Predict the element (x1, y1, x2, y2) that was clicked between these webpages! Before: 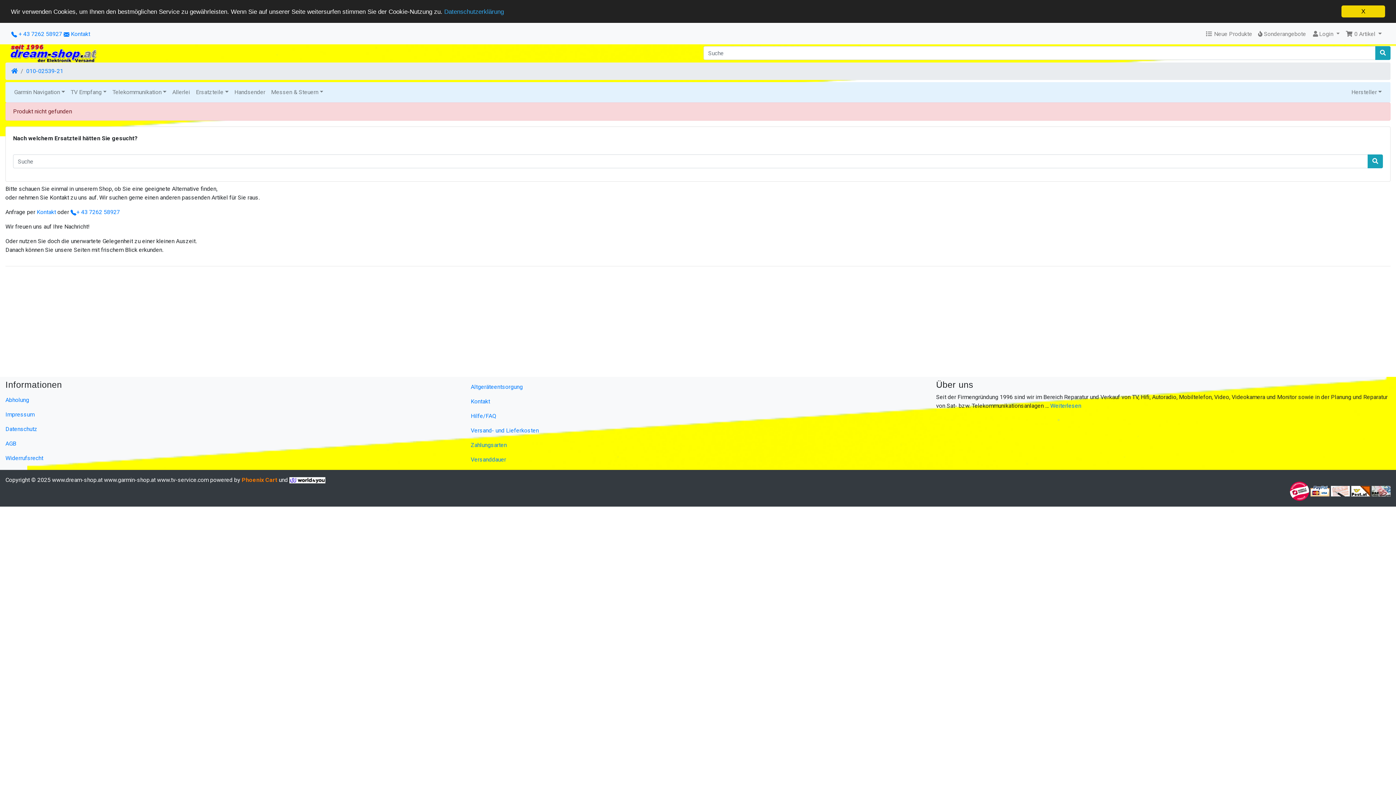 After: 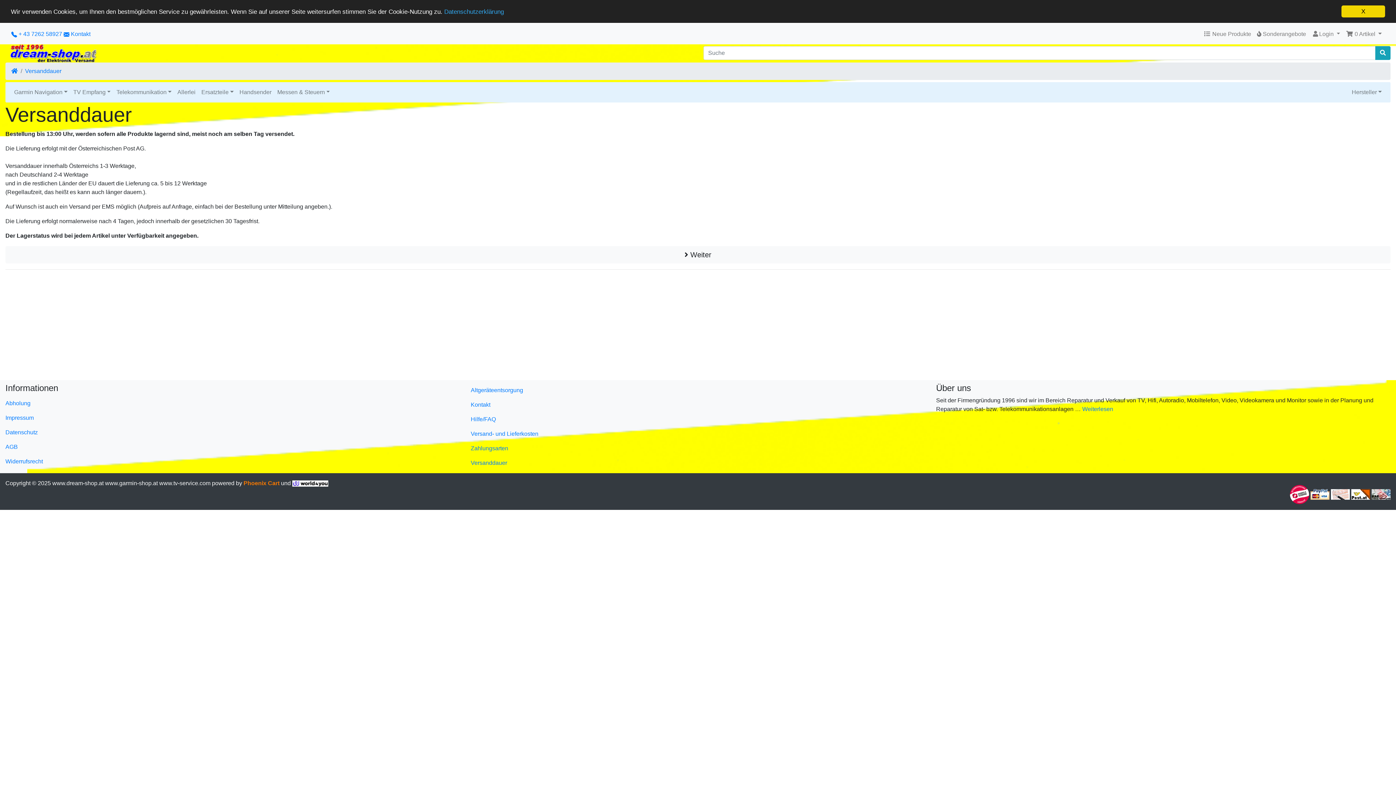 Action: bbox: (470, 452, 925, 467) label: Versanddauer